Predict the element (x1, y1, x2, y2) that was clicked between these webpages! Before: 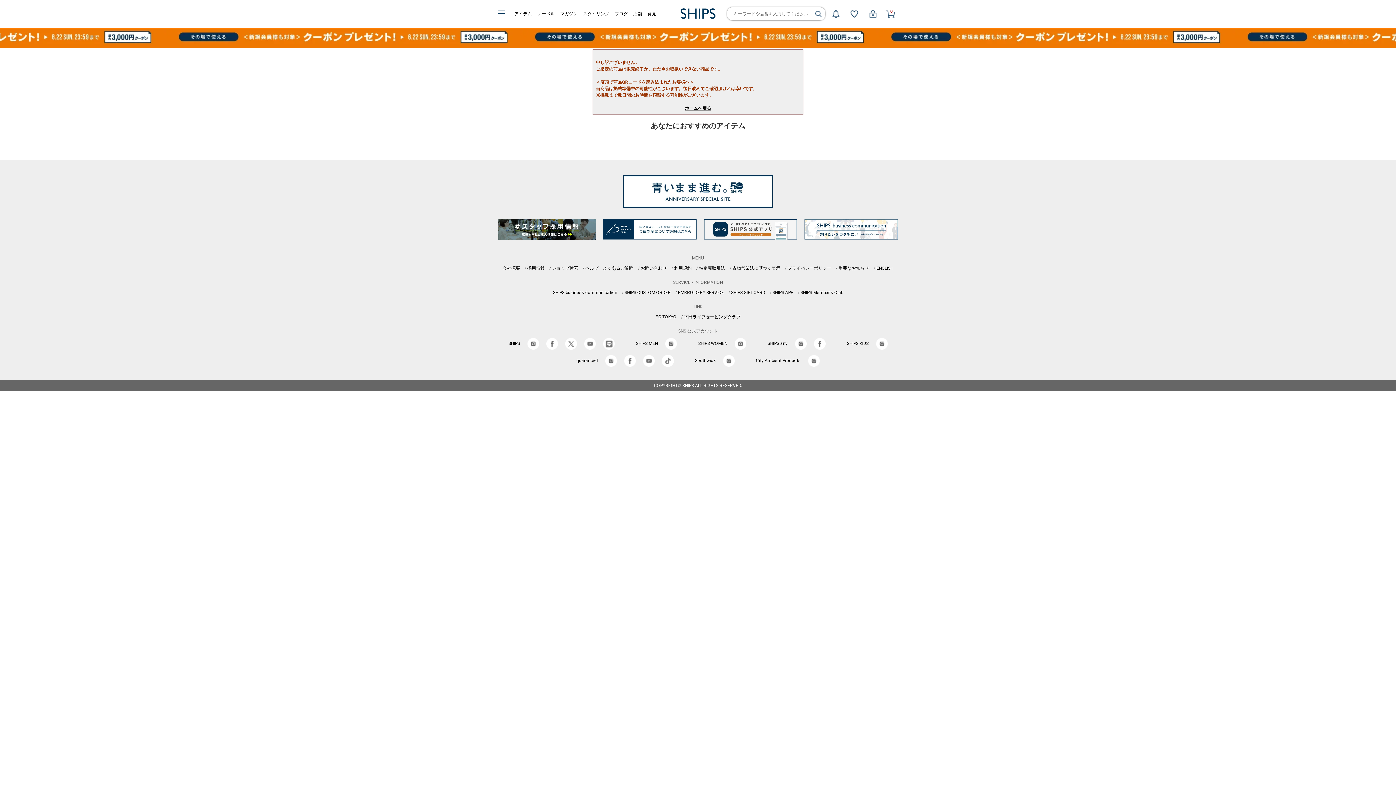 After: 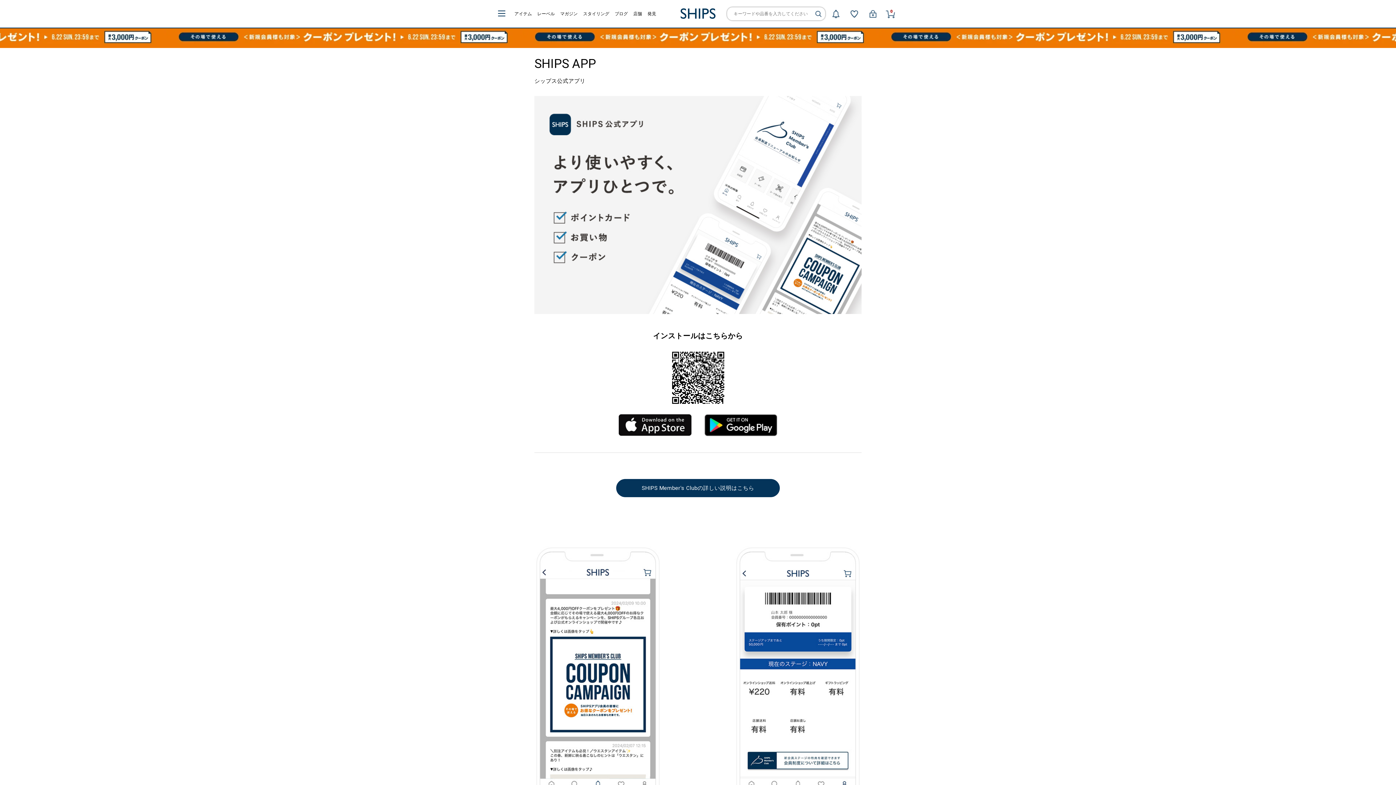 Action: bbox: (772, 290, 793, 295) label: SHIPS APP